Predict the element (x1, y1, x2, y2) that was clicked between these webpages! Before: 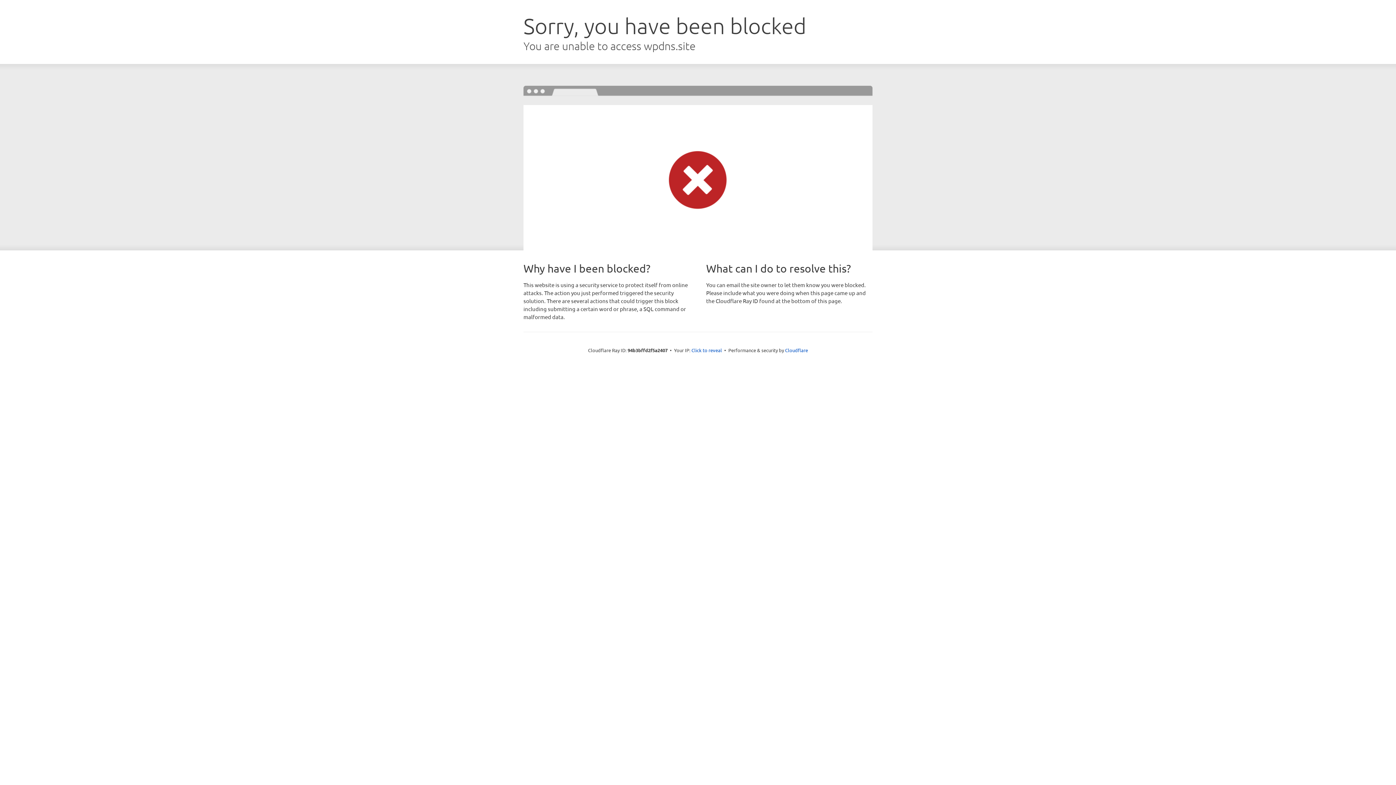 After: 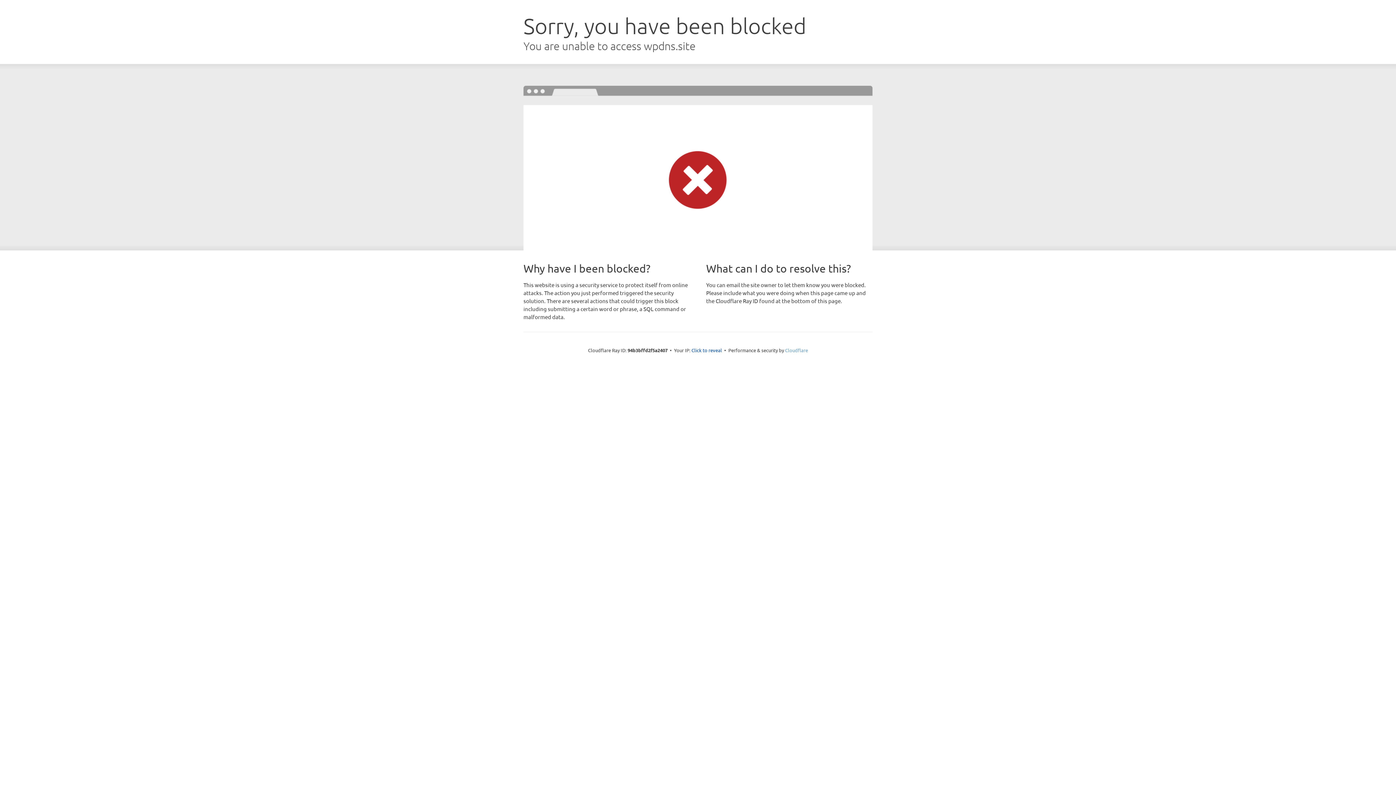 Action: bbox: (785, 347, 808, 353) label: Cloudflare